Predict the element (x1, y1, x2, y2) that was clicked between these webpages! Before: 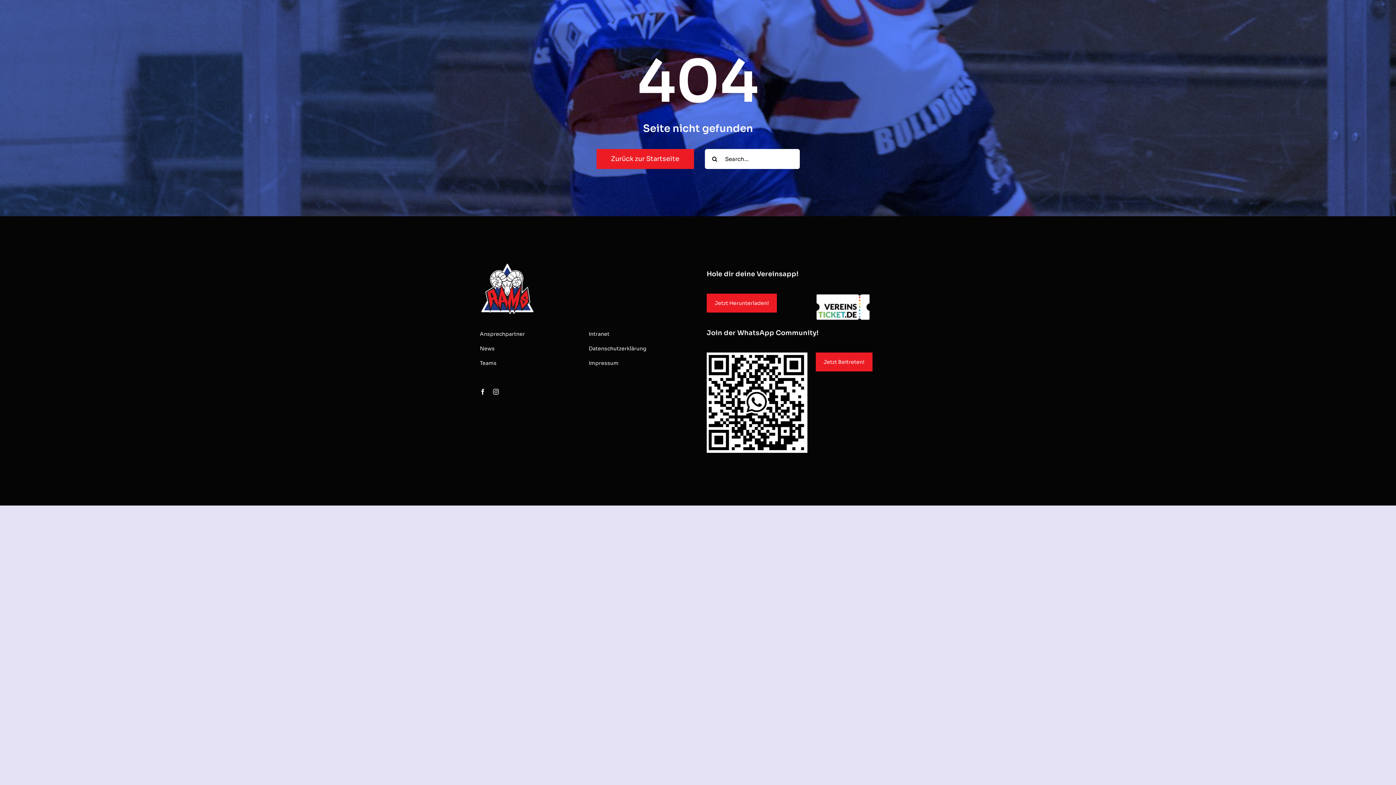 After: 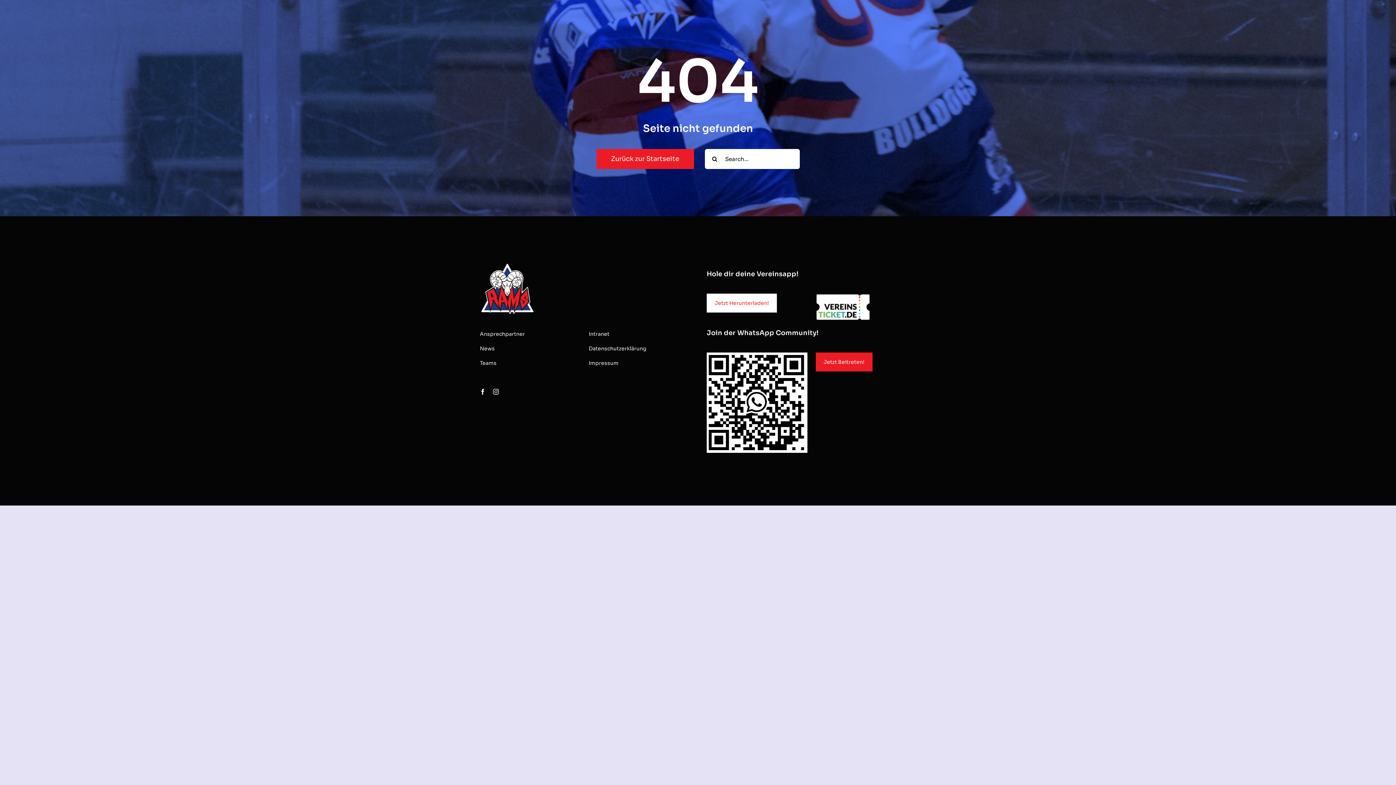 Action: label: Jetzt Herunterladen! bbox: (706, 293, 777, 312)